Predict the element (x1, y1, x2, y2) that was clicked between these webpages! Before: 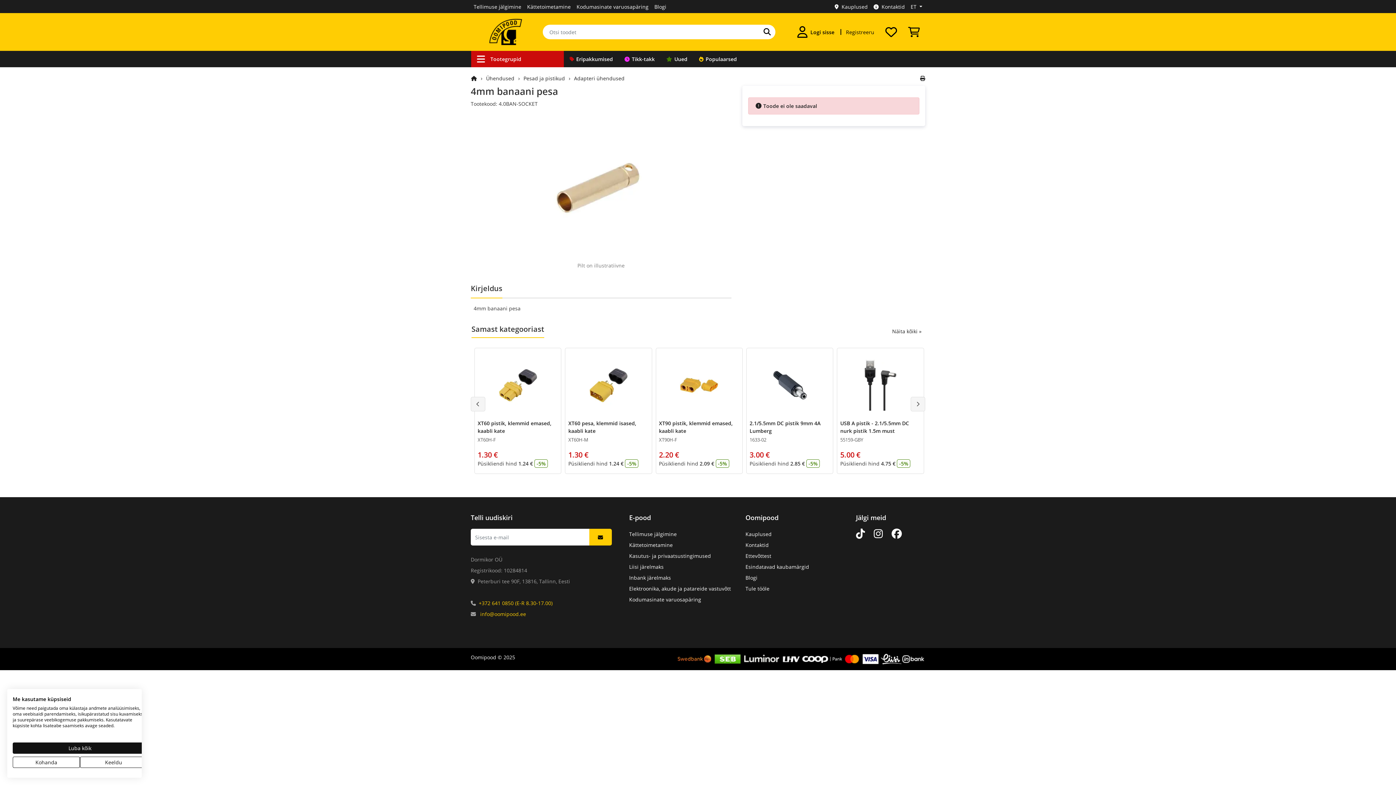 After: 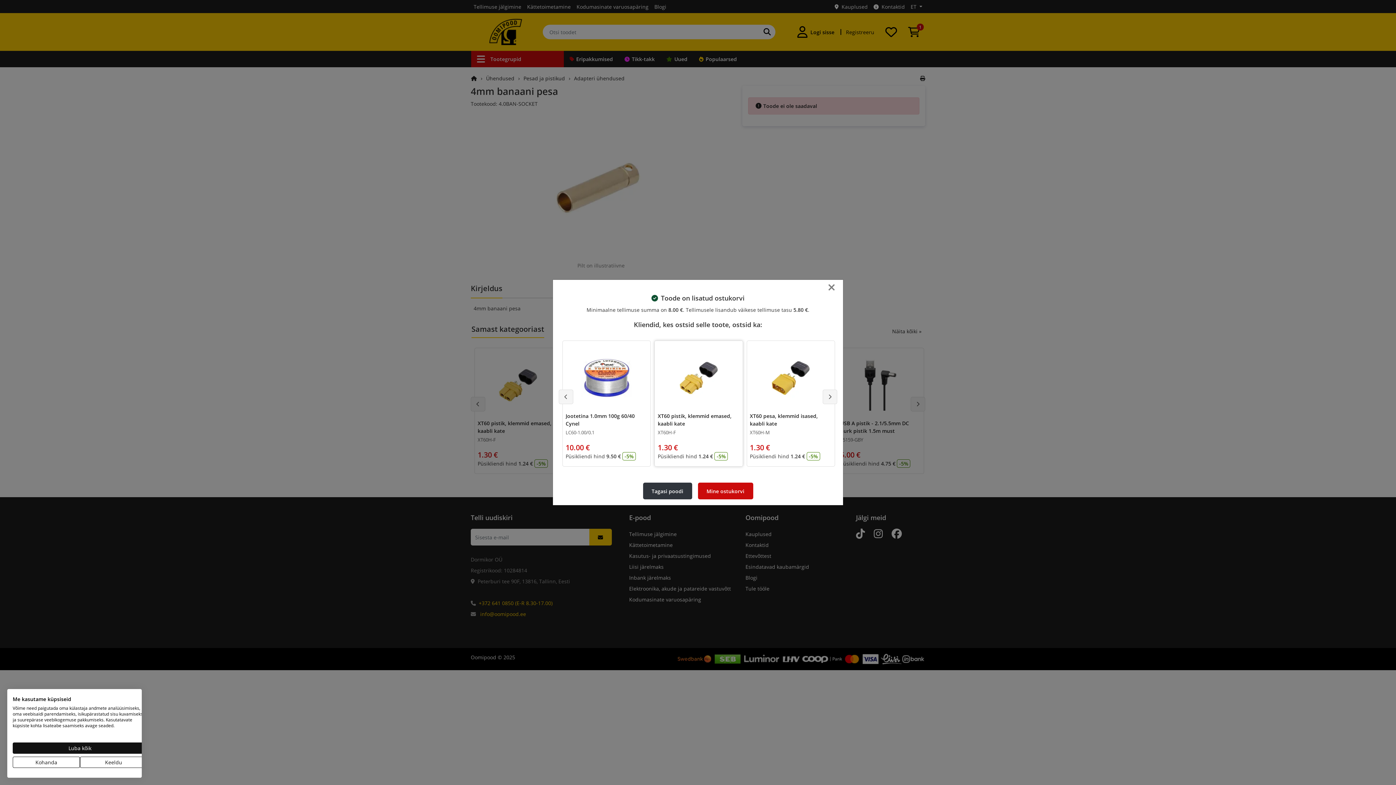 Action: label: Lisa ostukorvi bbox: (659, 454, 739, 470)